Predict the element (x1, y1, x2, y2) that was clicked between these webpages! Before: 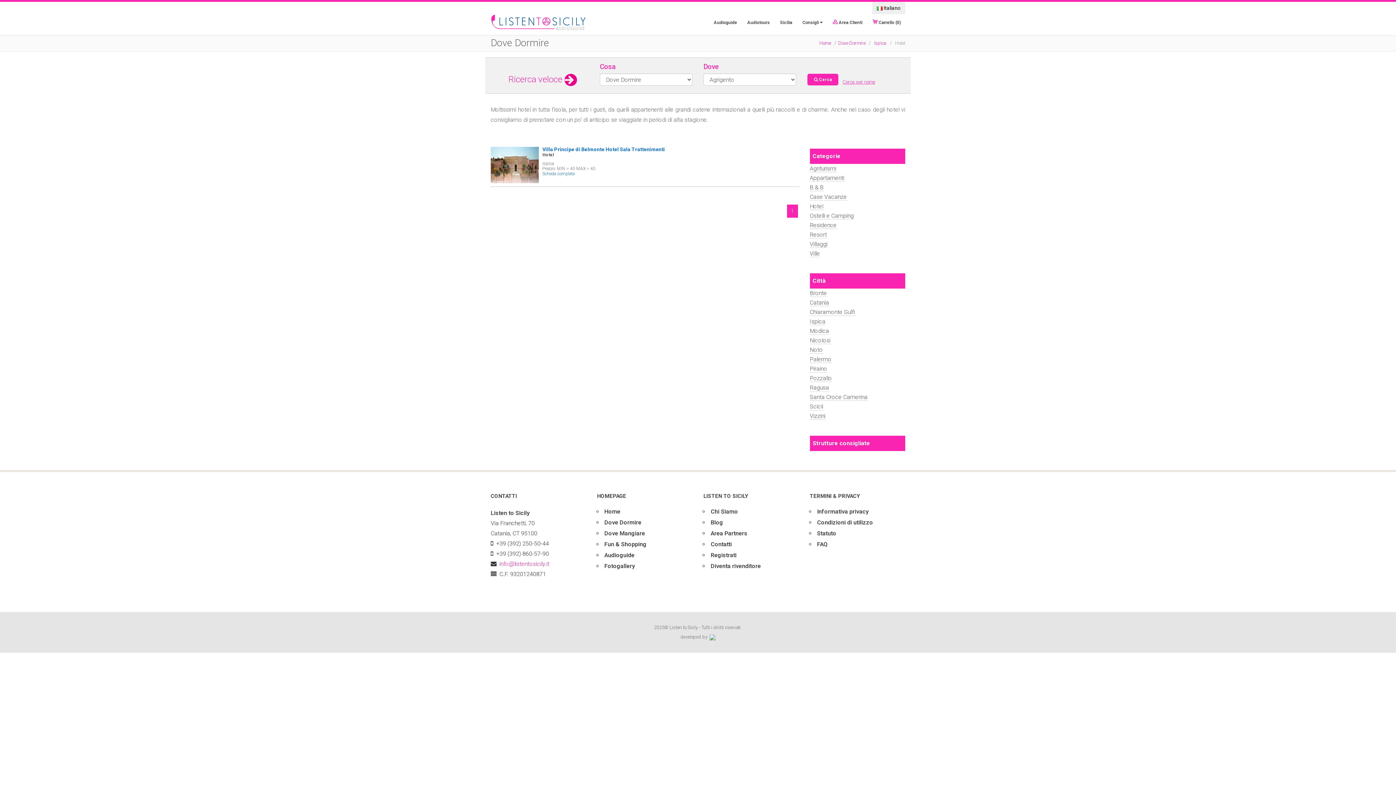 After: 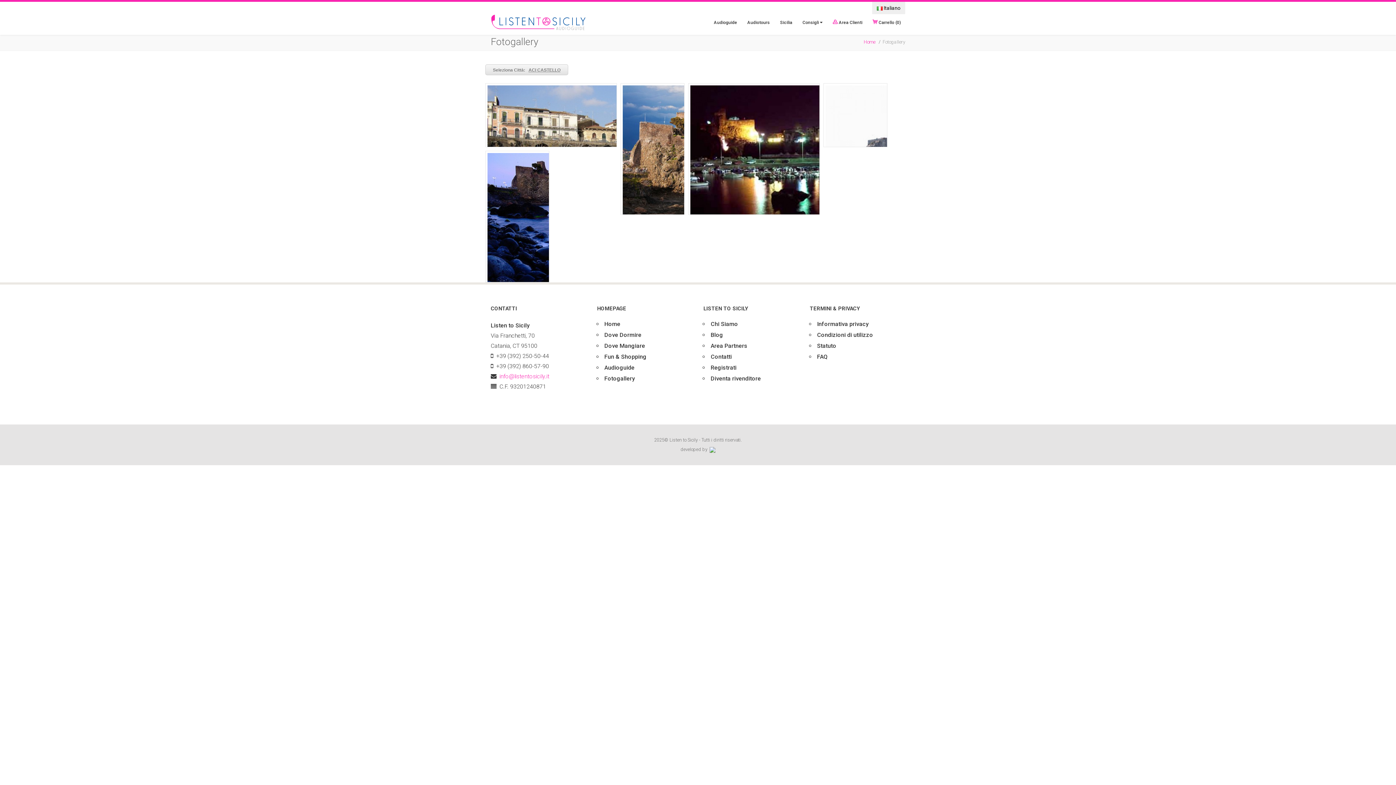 Action: label: Fotogallery bbox: (604, 562, 692, 570)